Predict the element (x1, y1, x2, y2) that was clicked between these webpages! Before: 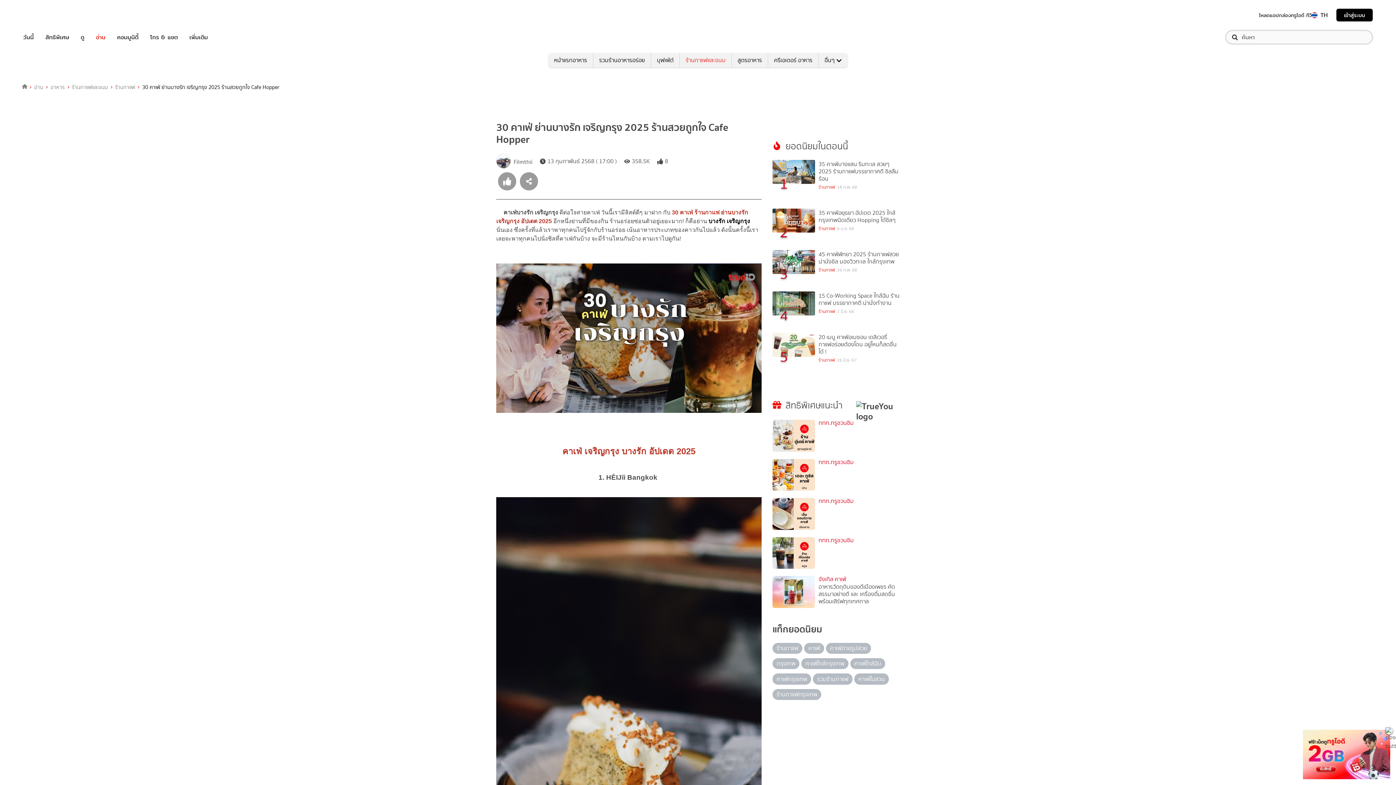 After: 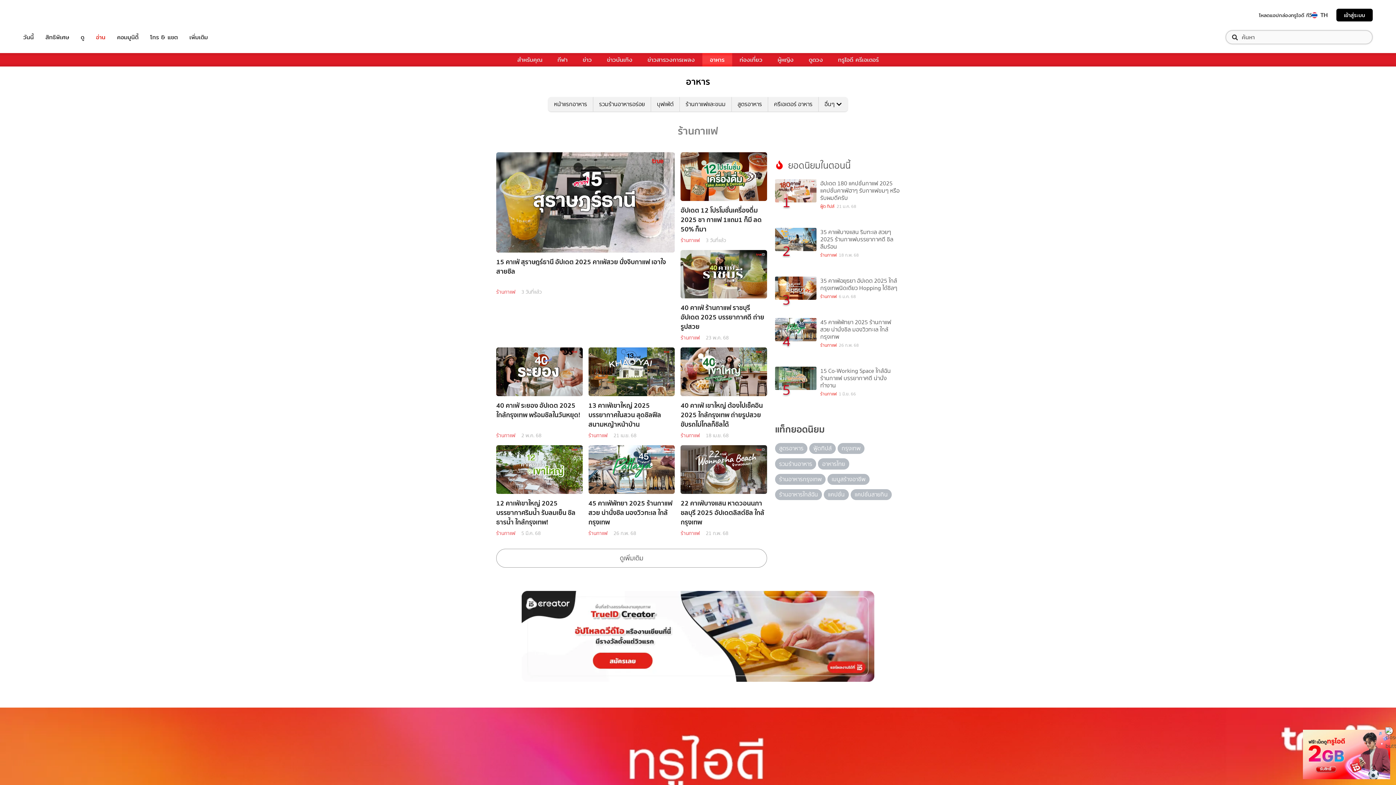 Action: label: ร้านกาแฟ bbox: (772, 643, 802, 654)